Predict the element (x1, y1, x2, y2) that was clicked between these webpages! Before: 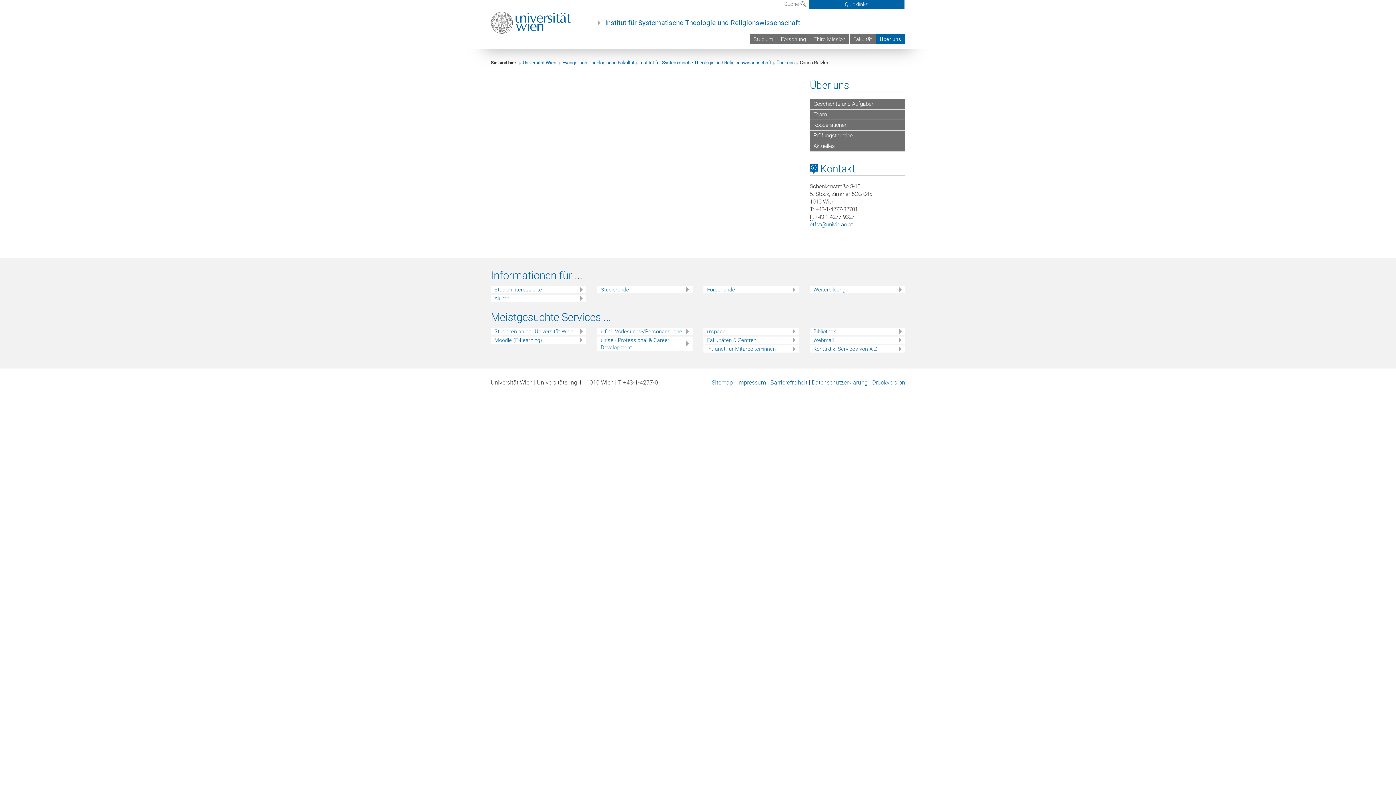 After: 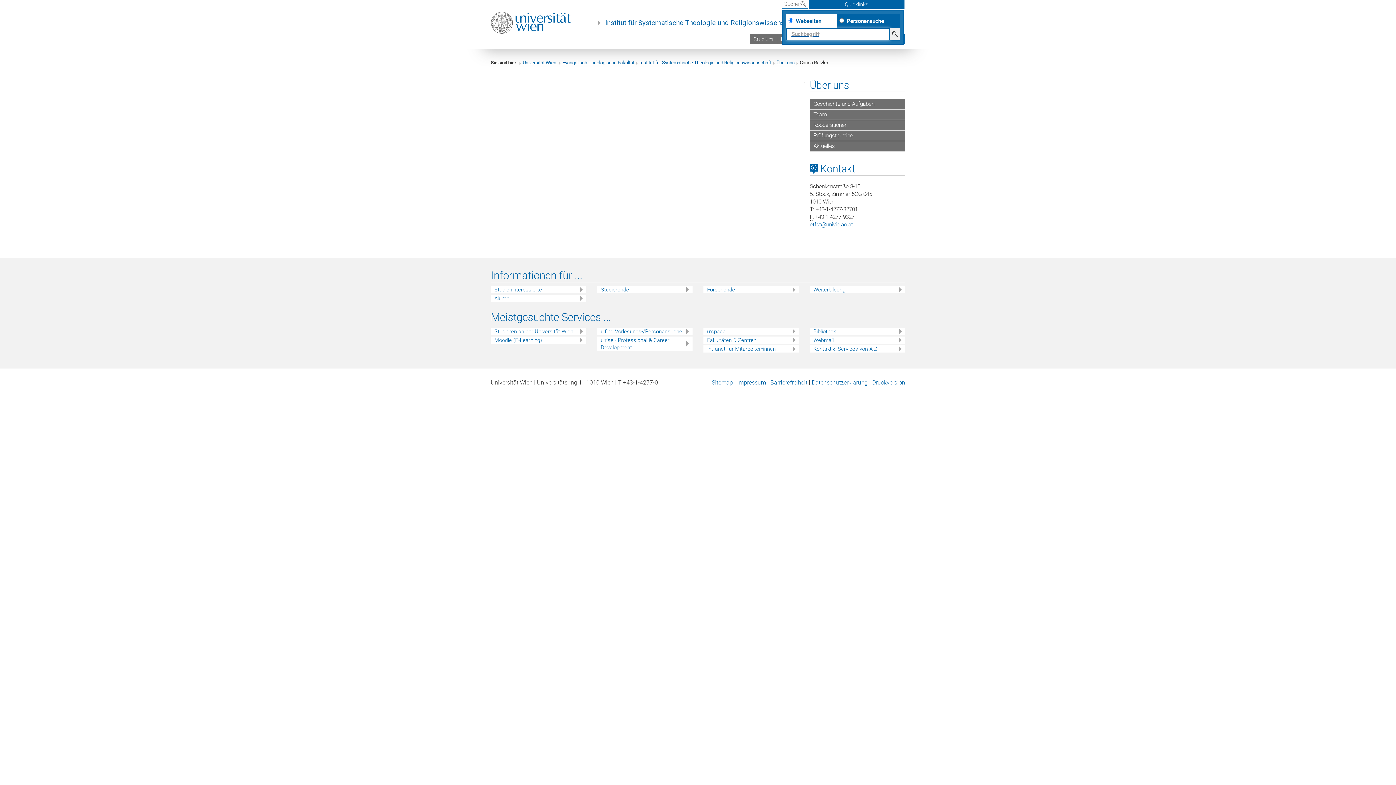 Action: bbox: (782, 0, 808, 8) label: Suche 